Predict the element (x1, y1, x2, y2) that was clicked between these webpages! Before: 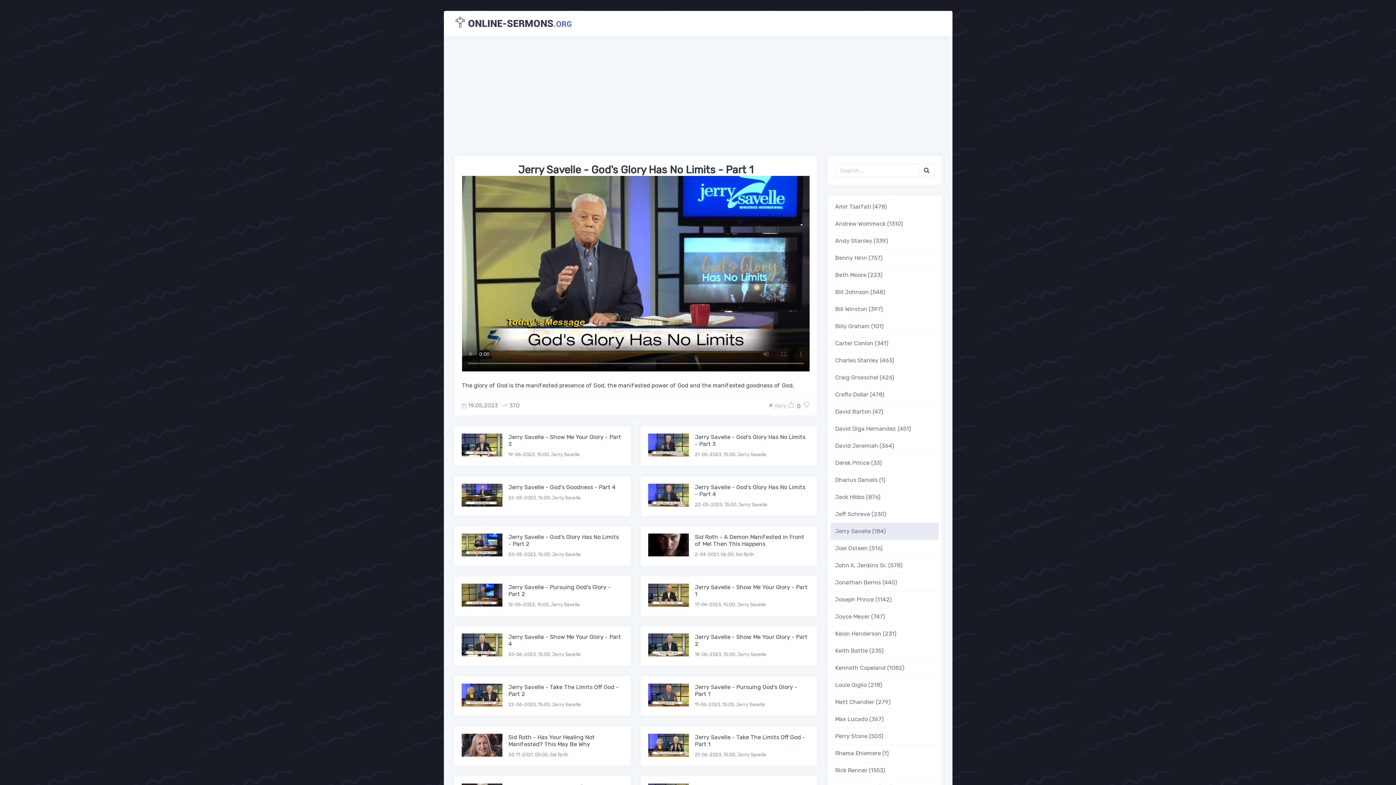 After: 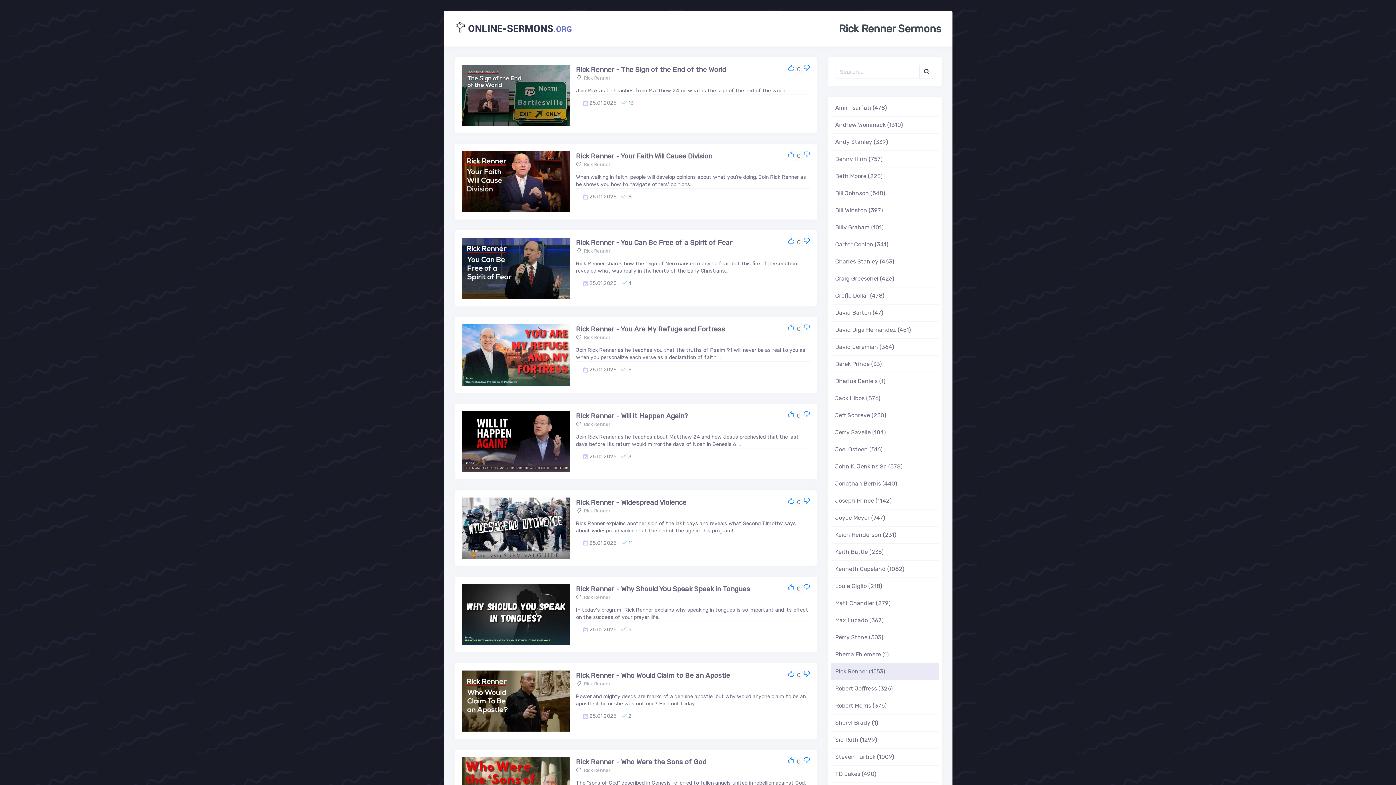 Action: bbox: (831, 762, 938, 779) label: Rick Renner (1553)